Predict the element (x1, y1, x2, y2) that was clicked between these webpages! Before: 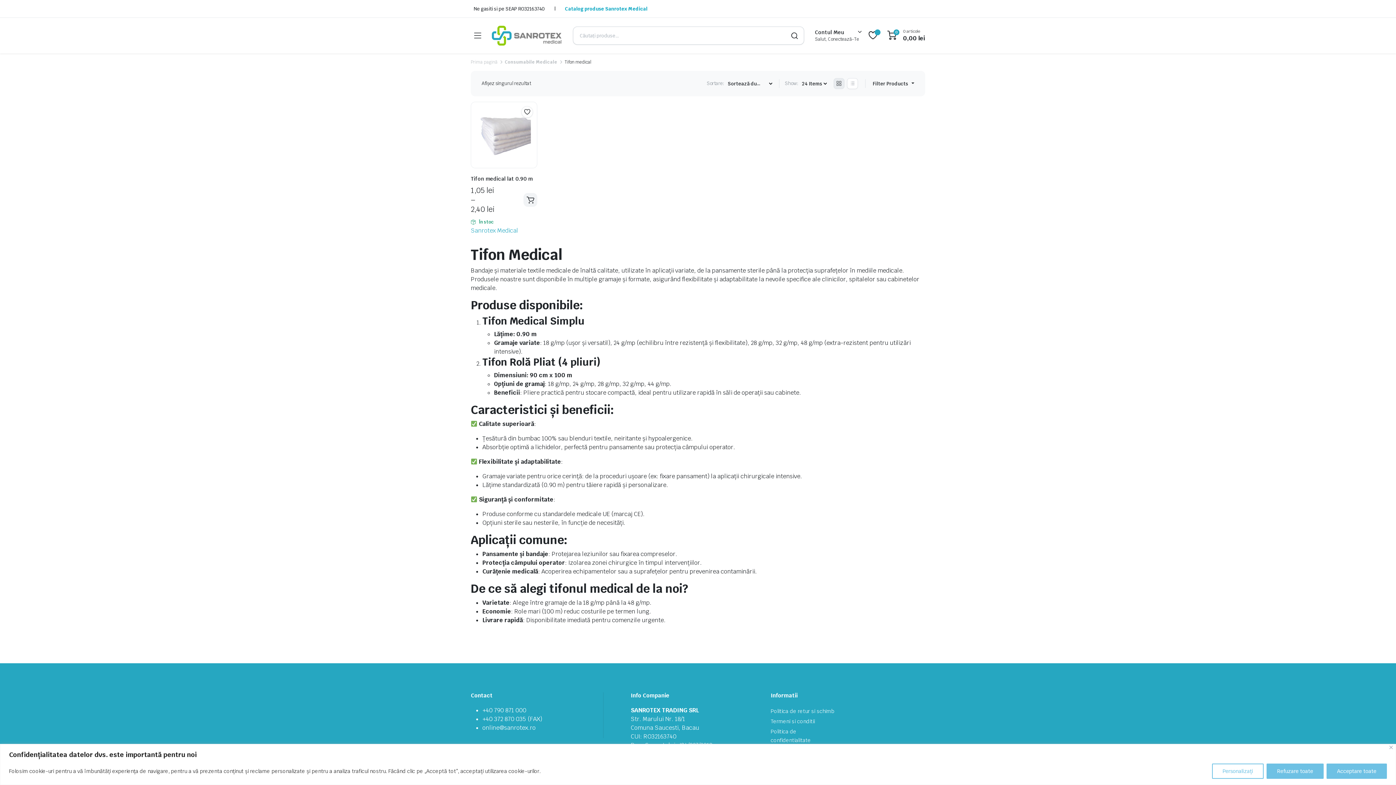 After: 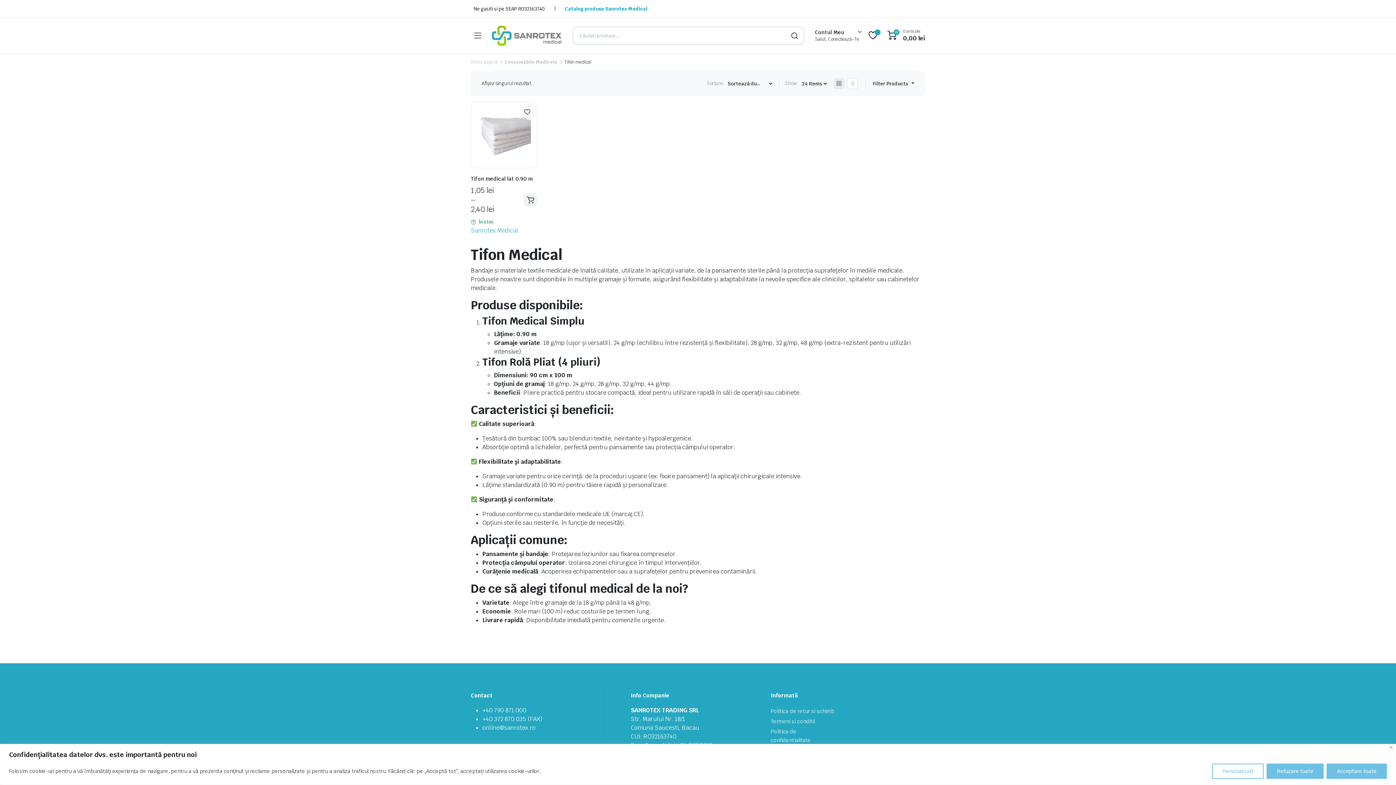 Action: label: +40 790 871 000 bbox: (482, 706, 526, 714)